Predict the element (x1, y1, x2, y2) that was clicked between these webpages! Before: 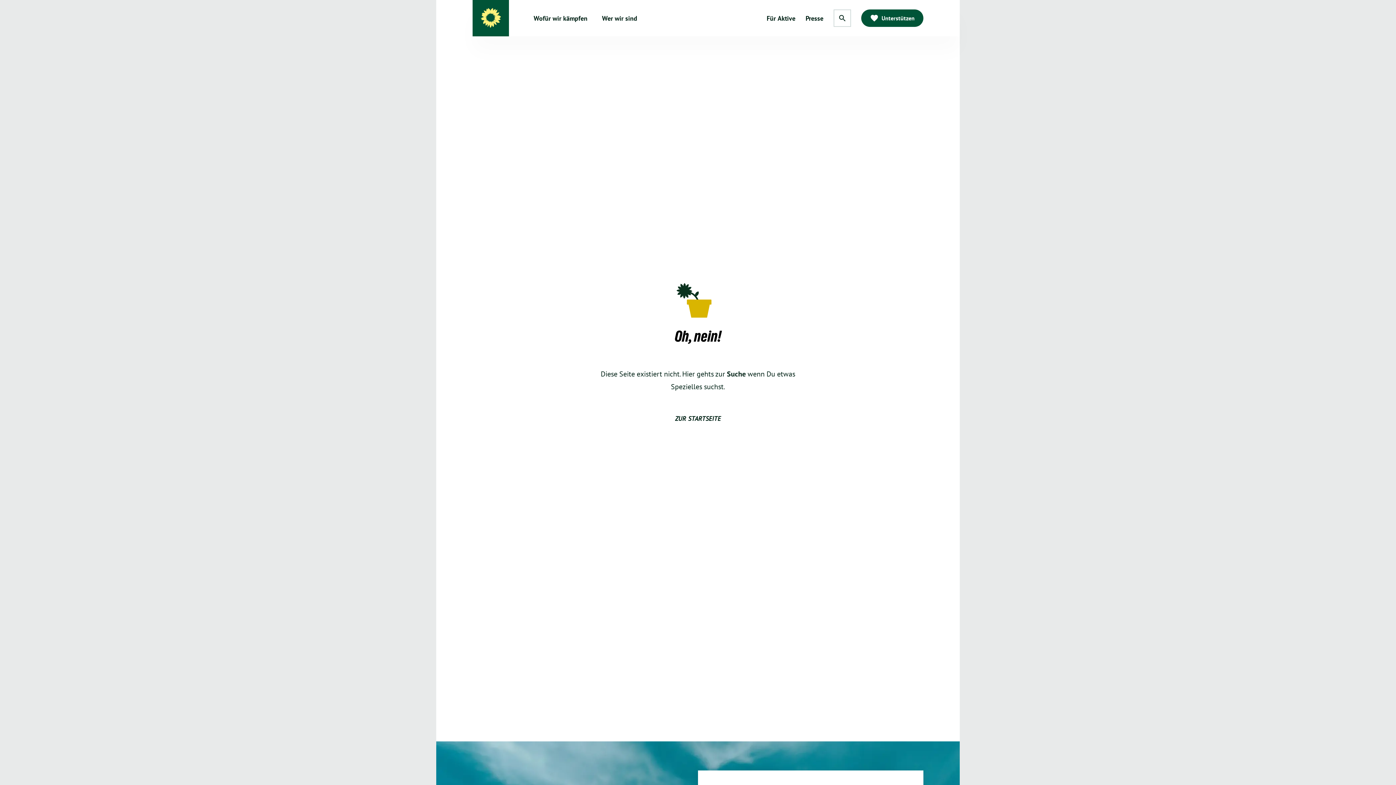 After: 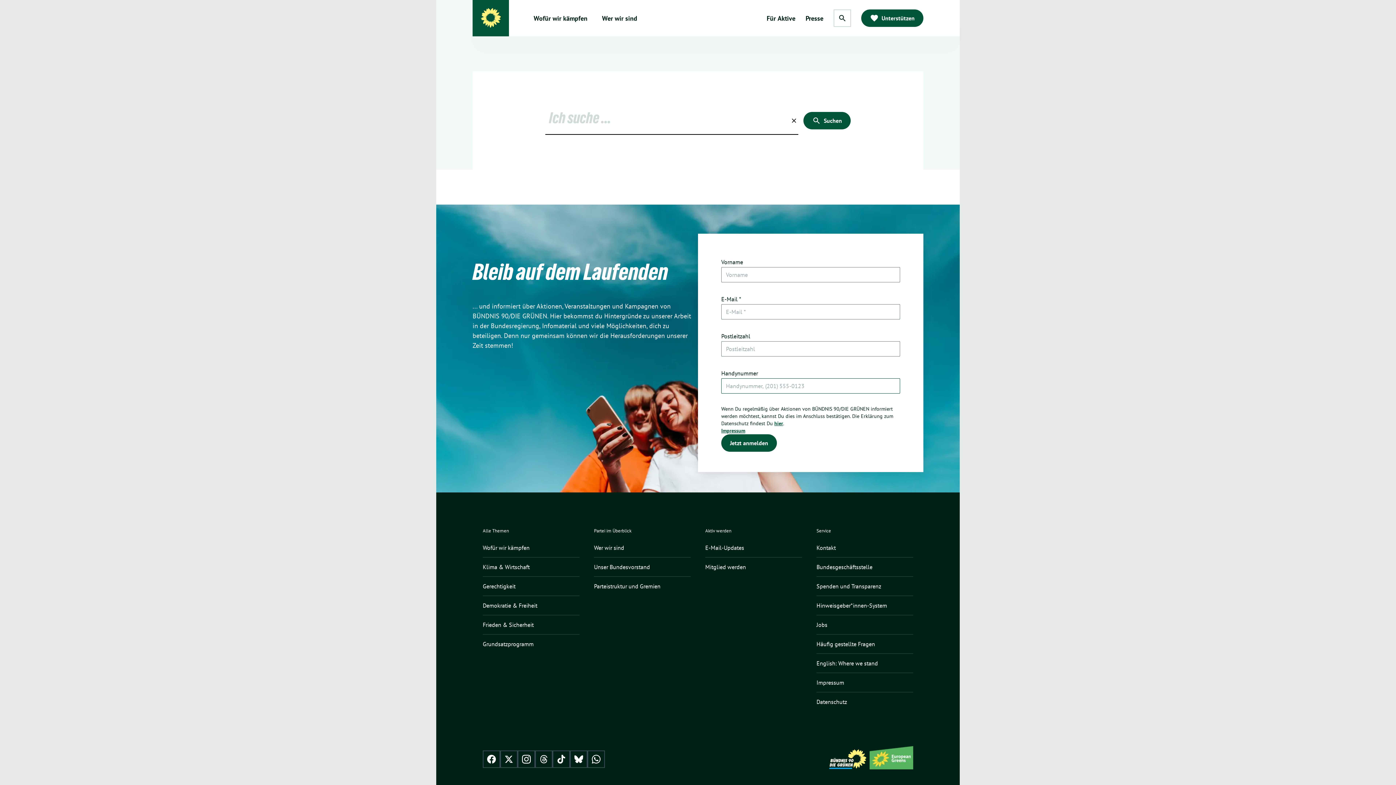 Action: label: Suche bbox: (727, 369, 746, 378)